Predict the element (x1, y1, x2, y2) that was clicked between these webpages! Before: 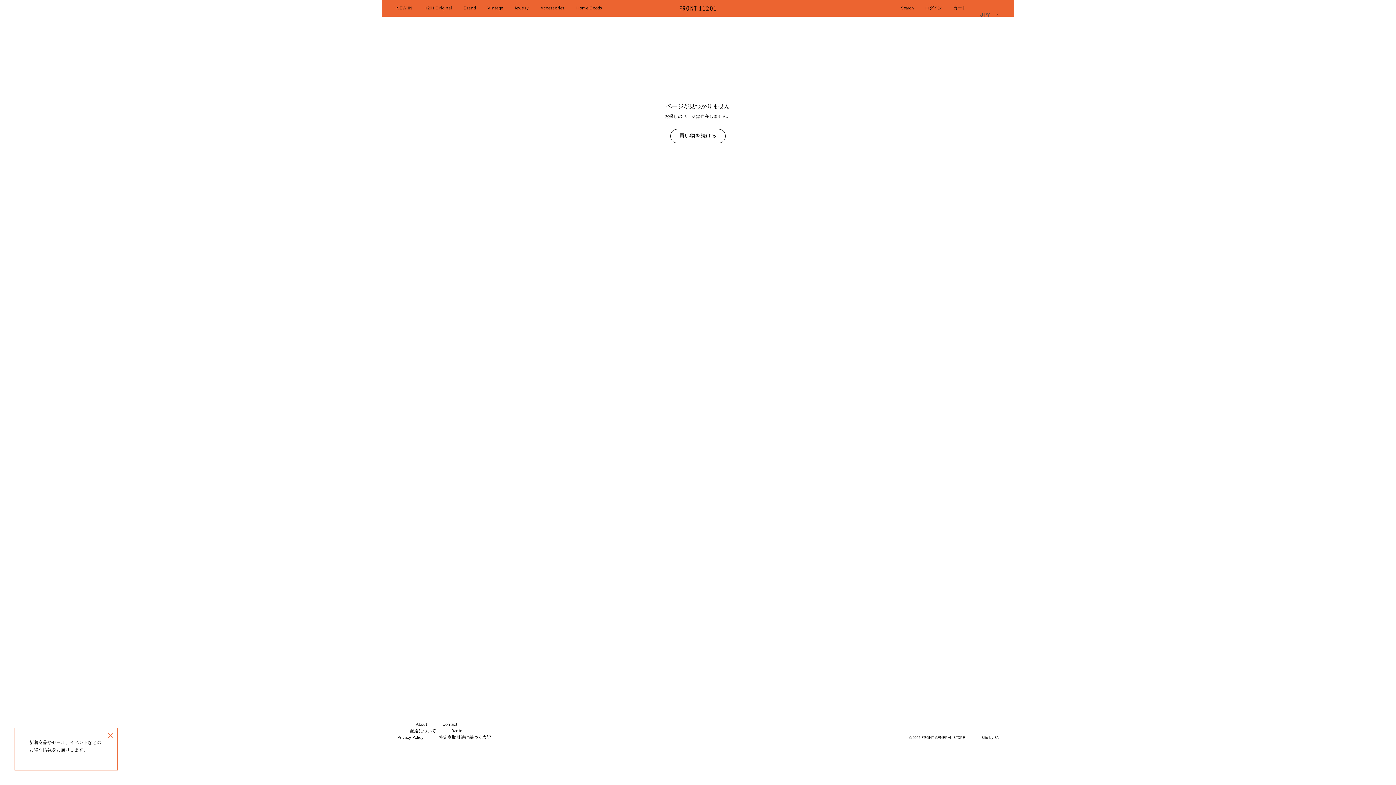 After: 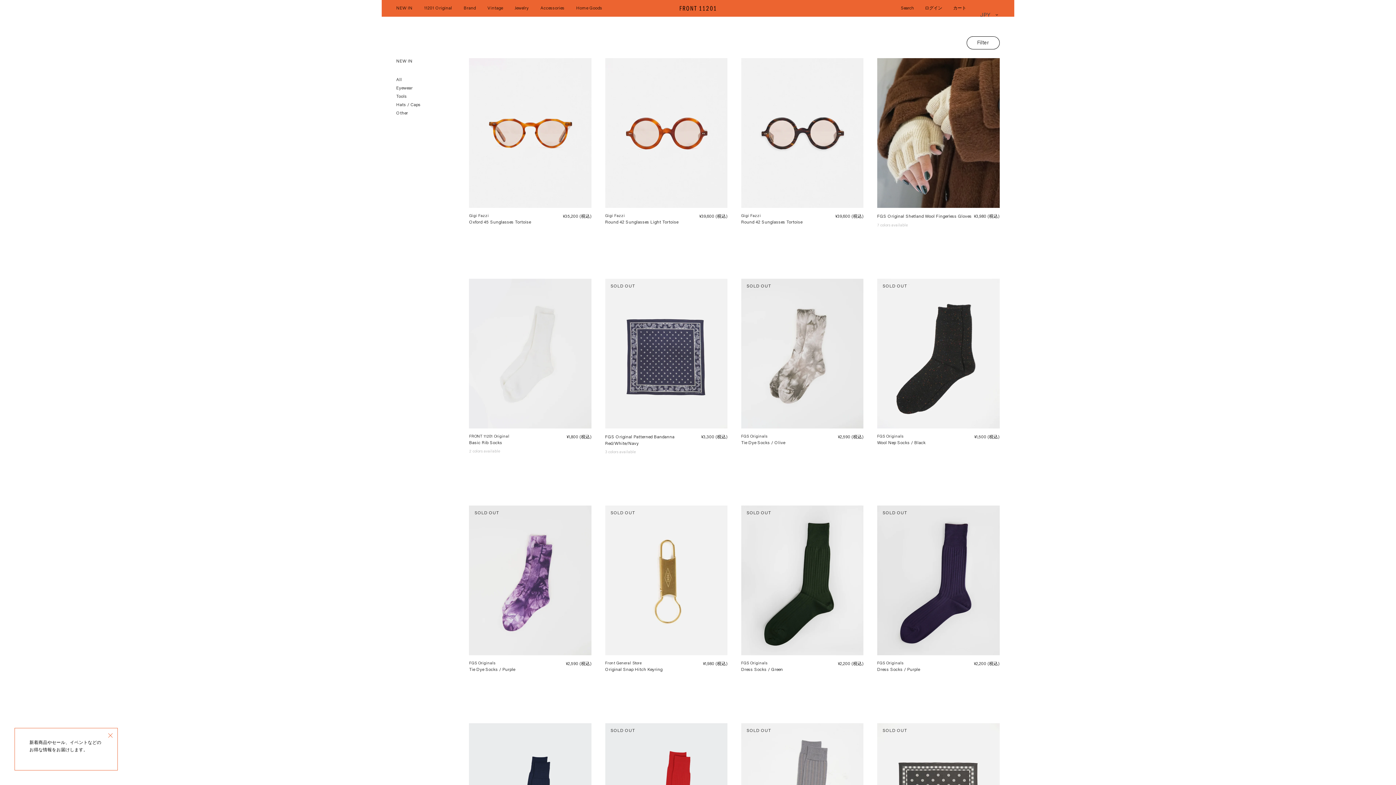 Action: bbox: (540, 6, 564, 11) label: Accessories